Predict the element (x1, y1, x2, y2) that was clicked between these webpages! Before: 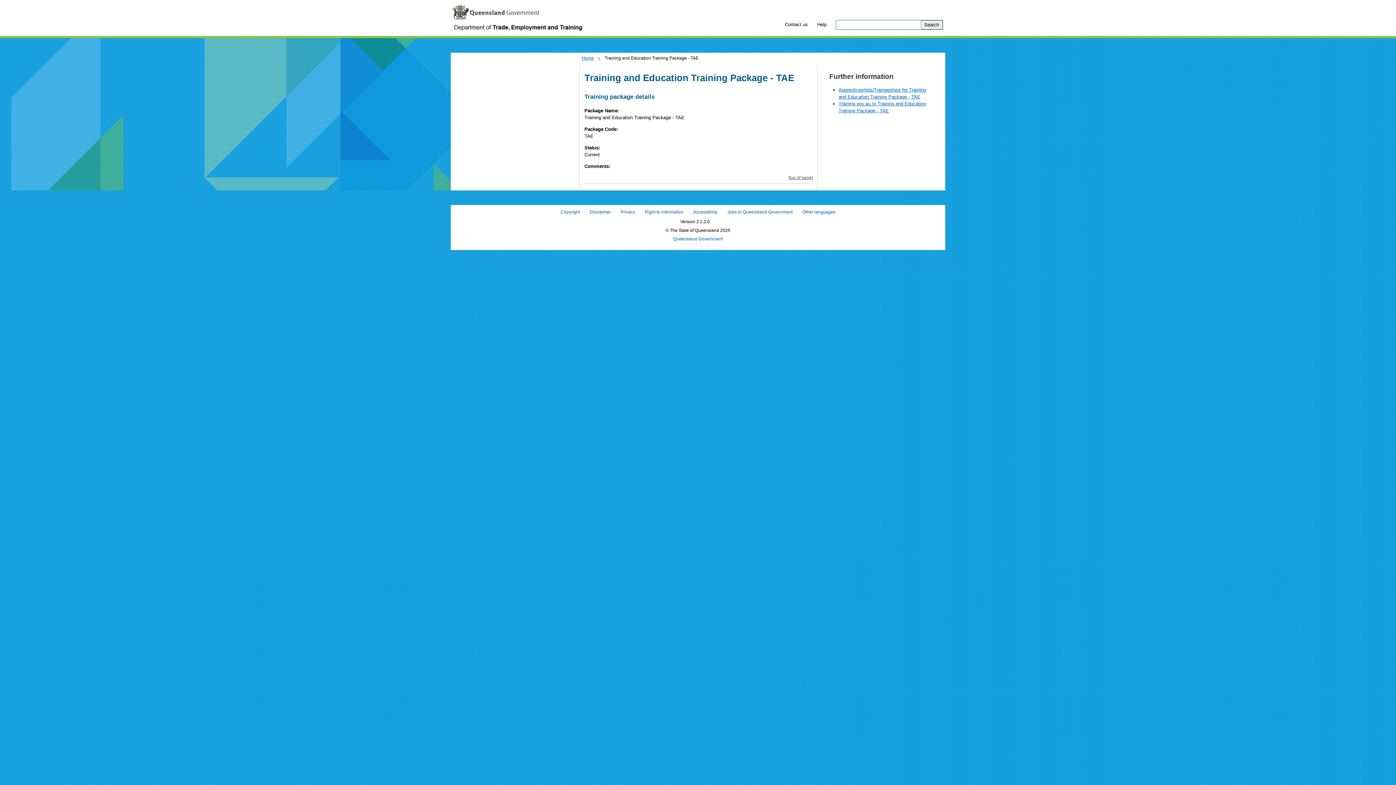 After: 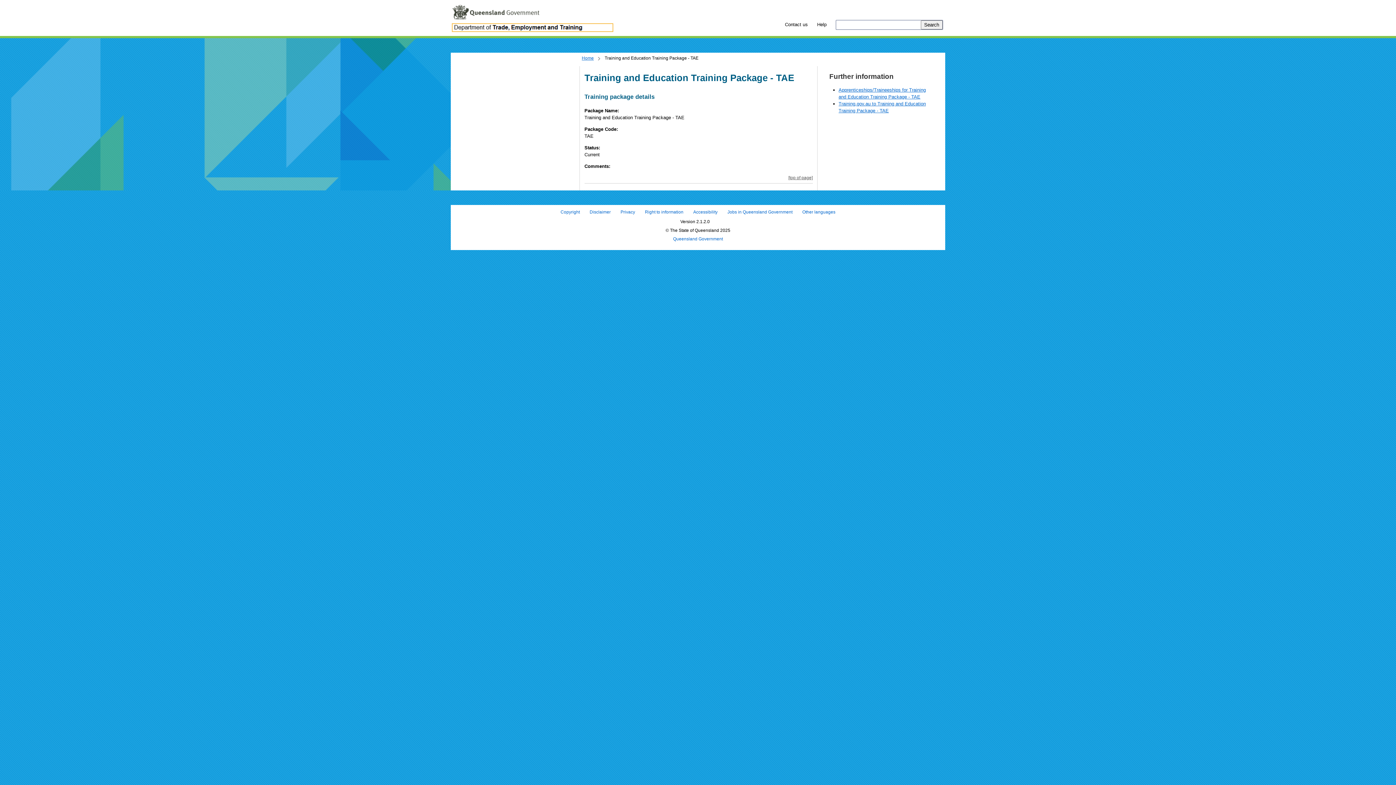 Action: bbox: (452, 24, 612, 31)